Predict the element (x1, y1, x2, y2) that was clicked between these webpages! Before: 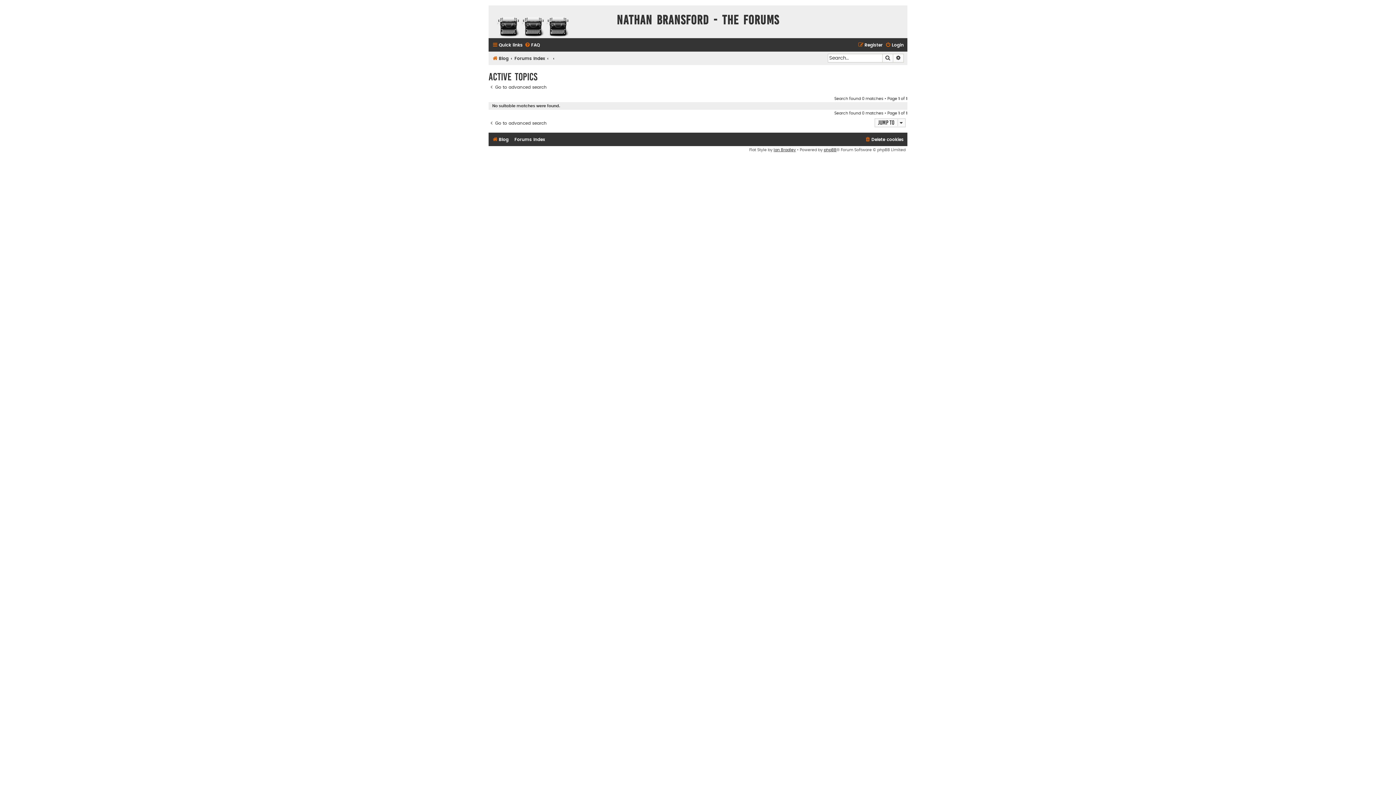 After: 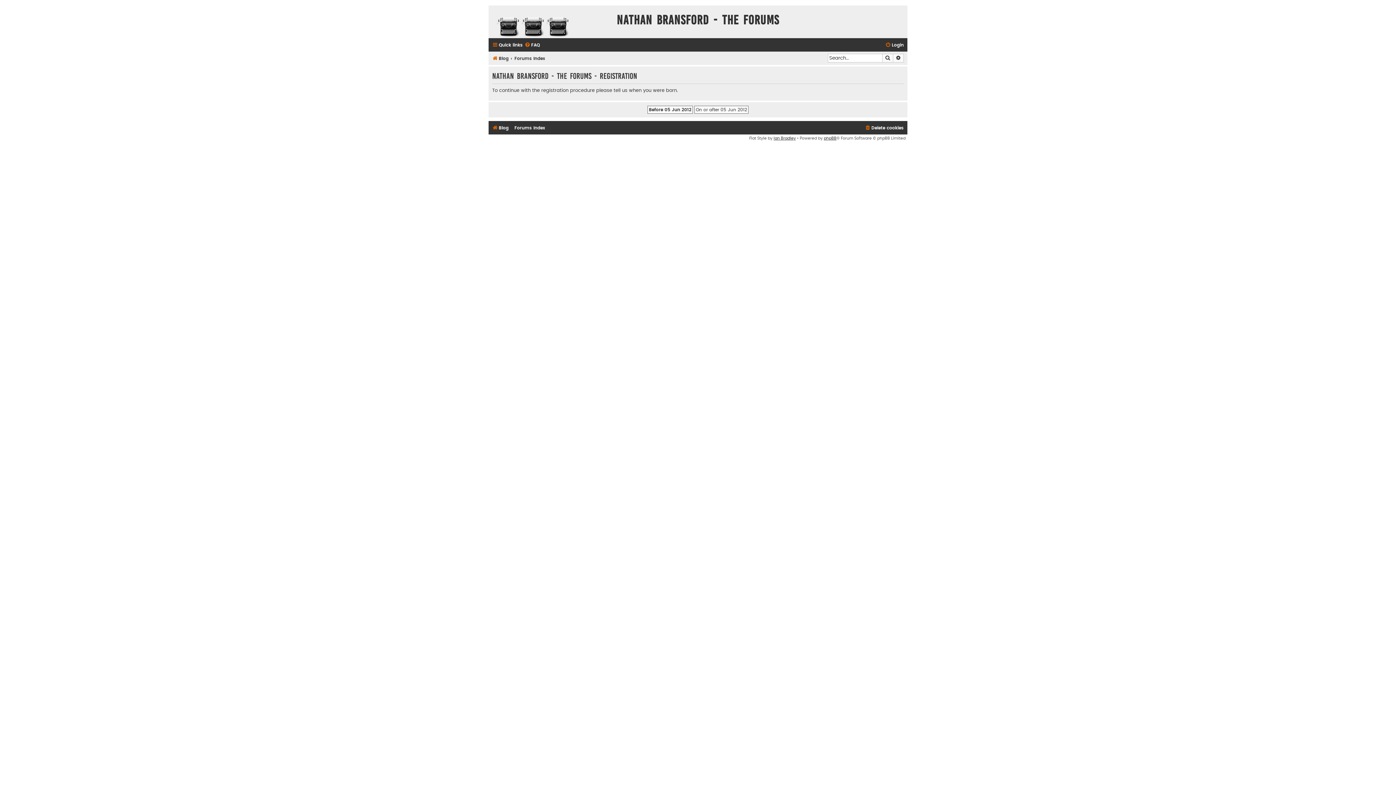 Action: label: Register bbox: (858, 40, 882, 49)